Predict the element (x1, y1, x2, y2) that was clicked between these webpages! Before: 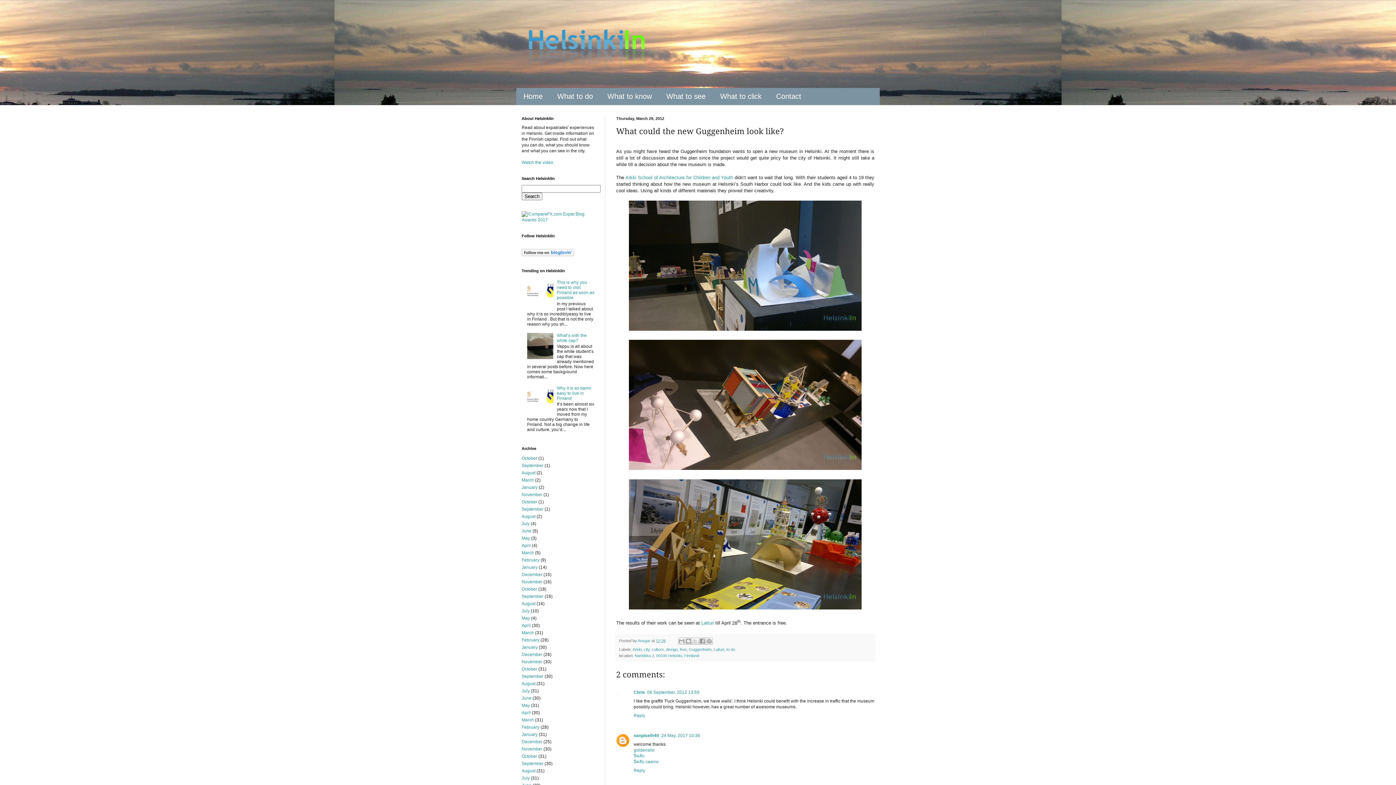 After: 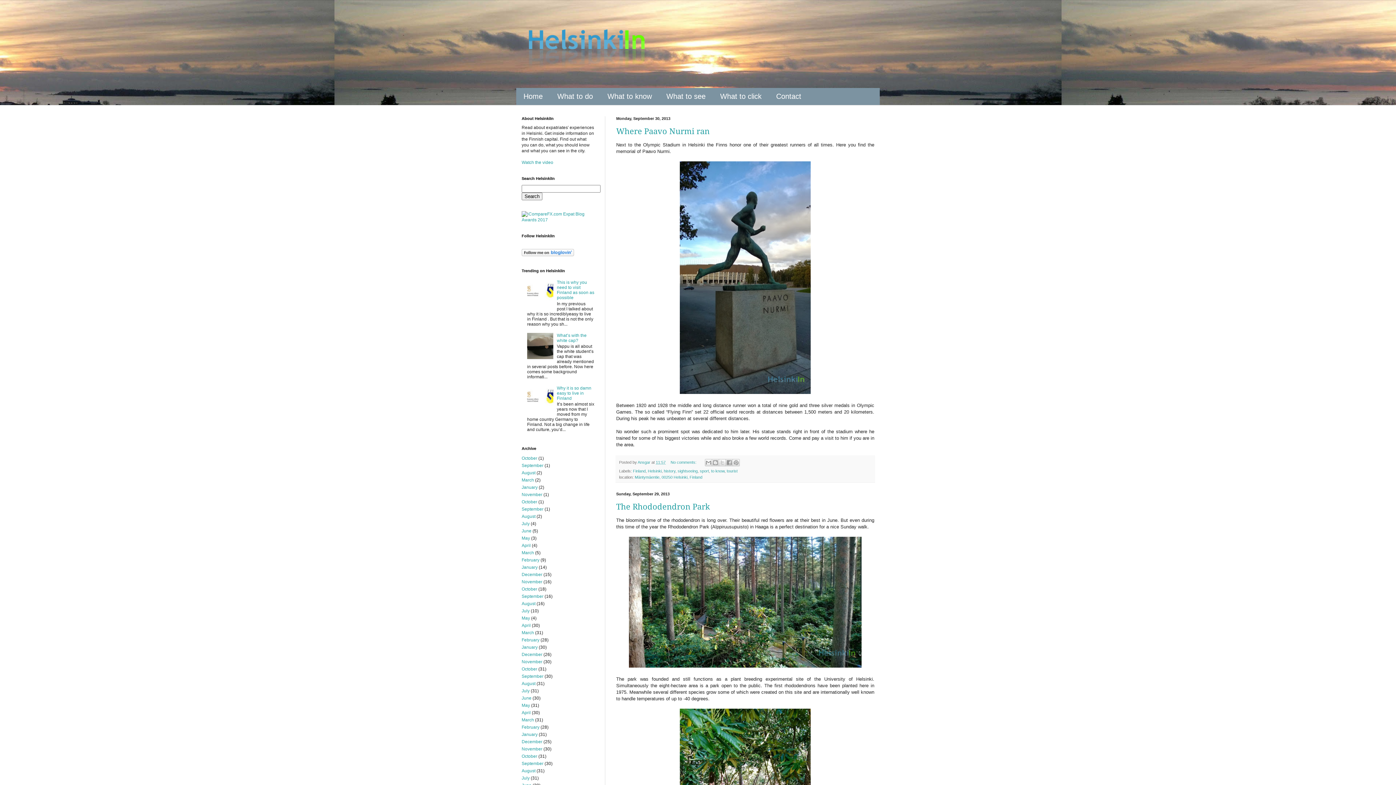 Action: label: September bbox: (521, 761, 543, 766)